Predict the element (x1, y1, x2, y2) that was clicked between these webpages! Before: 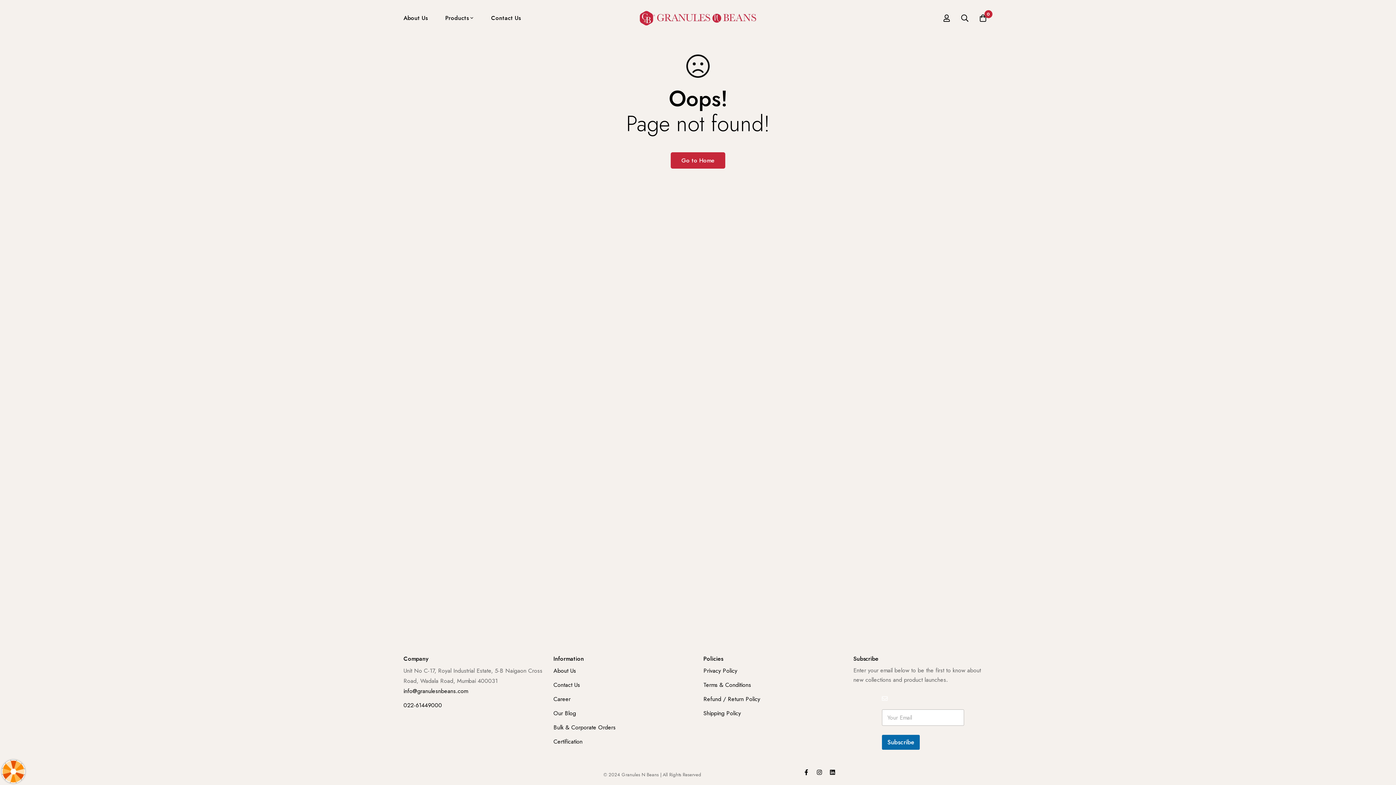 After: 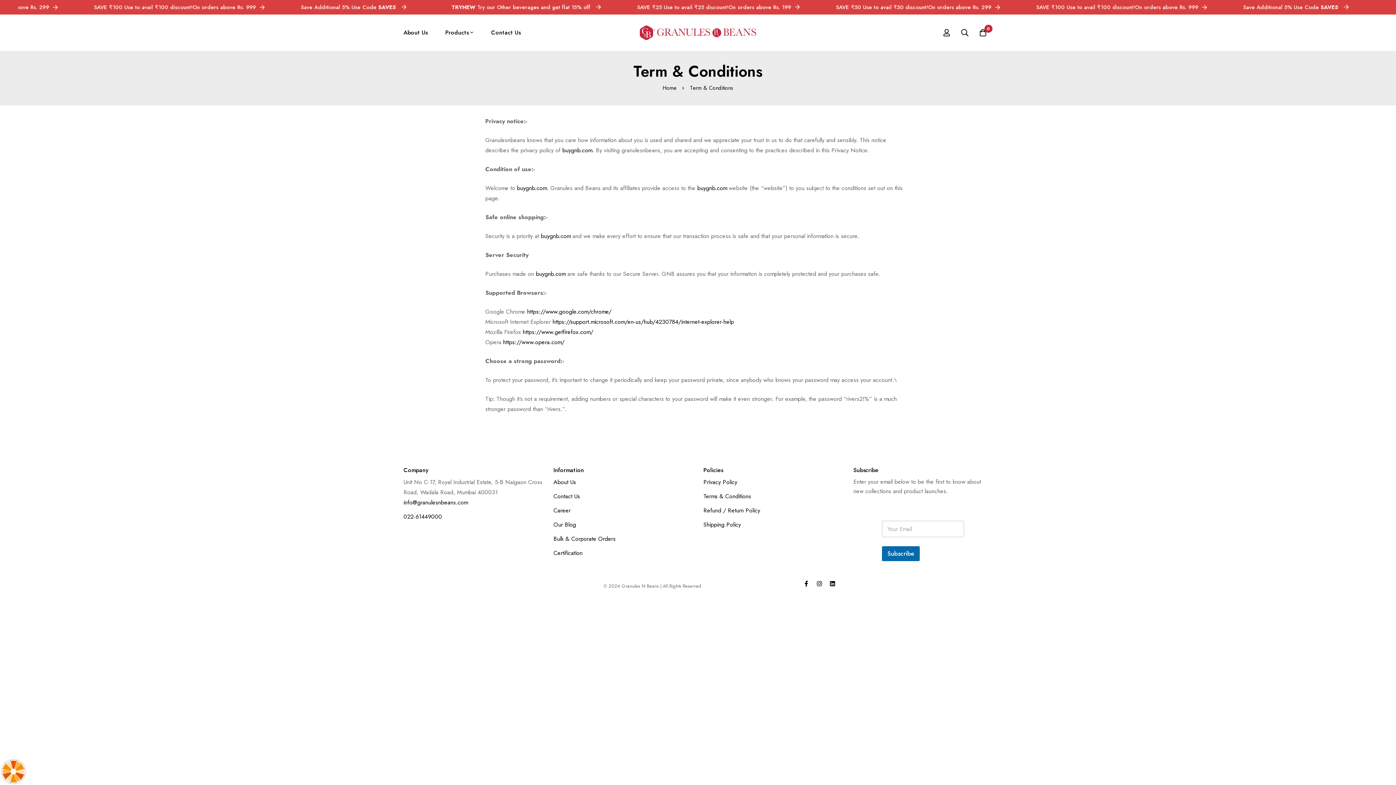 Action: bbox: (703, 680, 751, 690) label: Terms & Conditions